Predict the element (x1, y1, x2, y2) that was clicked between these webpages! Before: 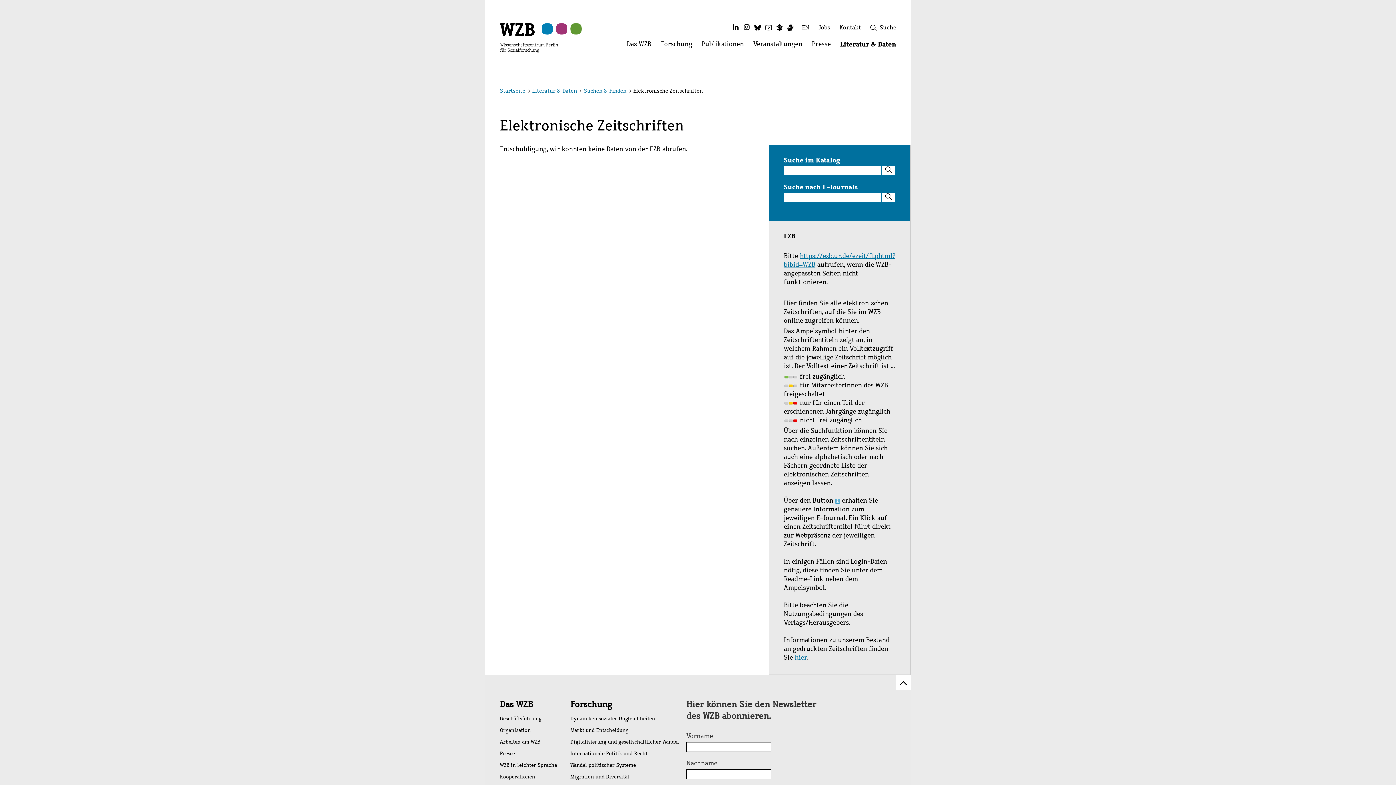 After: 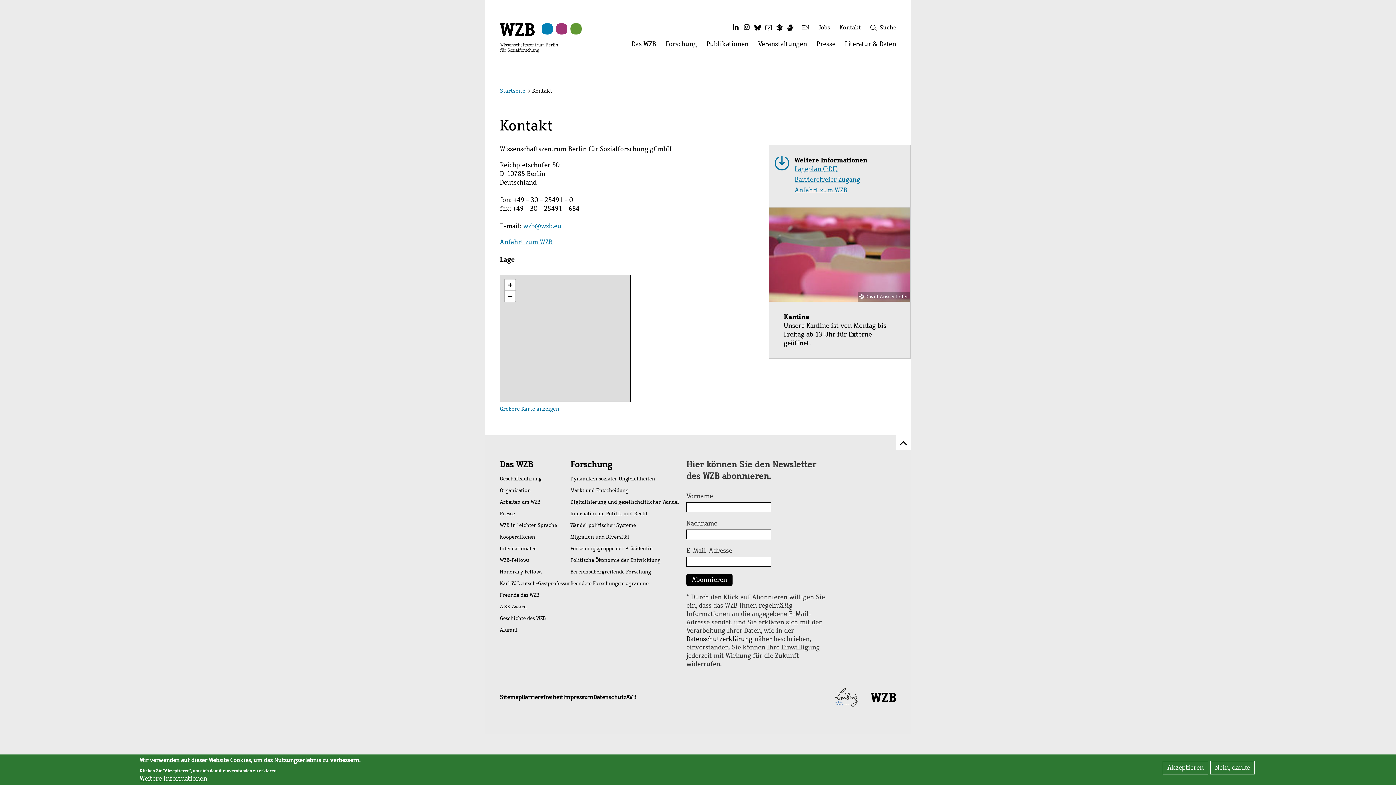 Action: label: Kontakt bbox: (834, 23, 865, 34)